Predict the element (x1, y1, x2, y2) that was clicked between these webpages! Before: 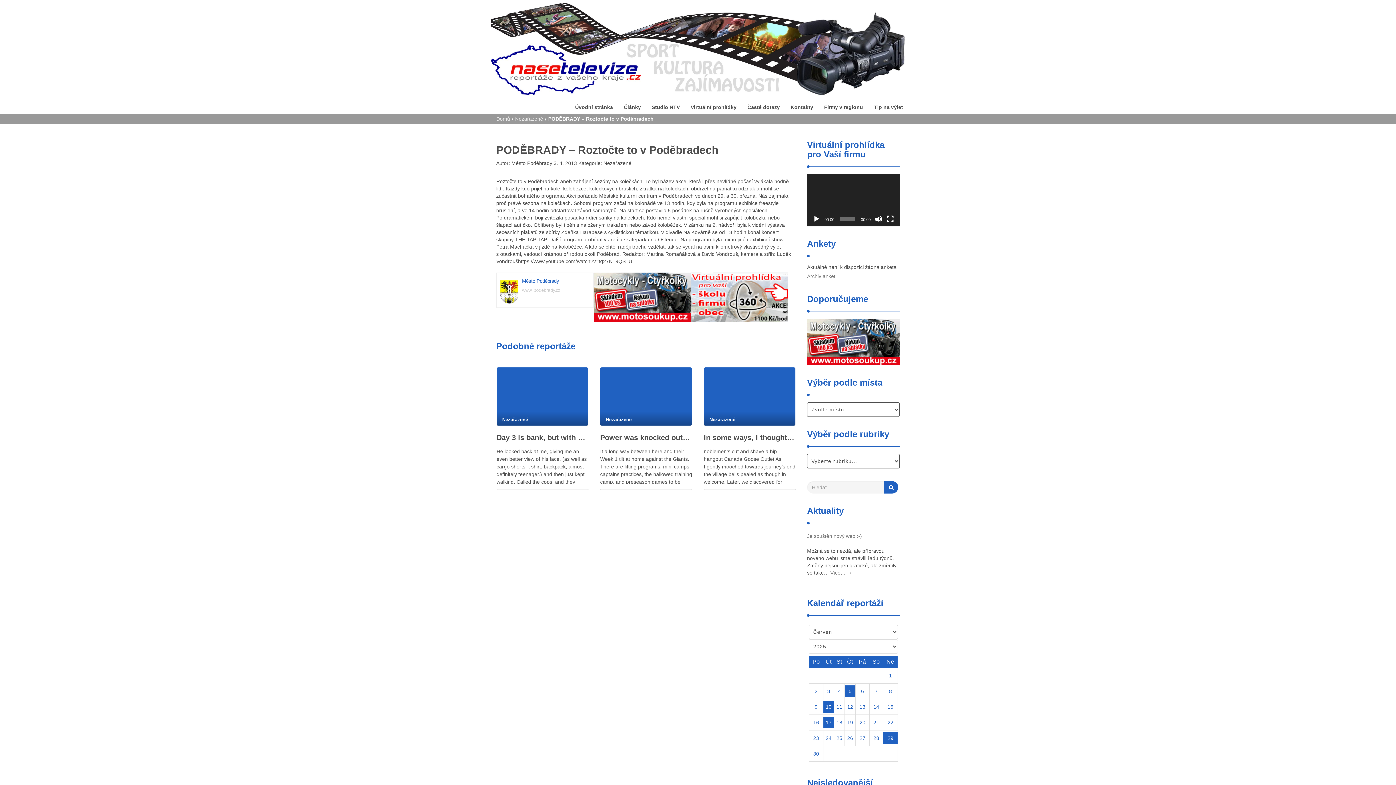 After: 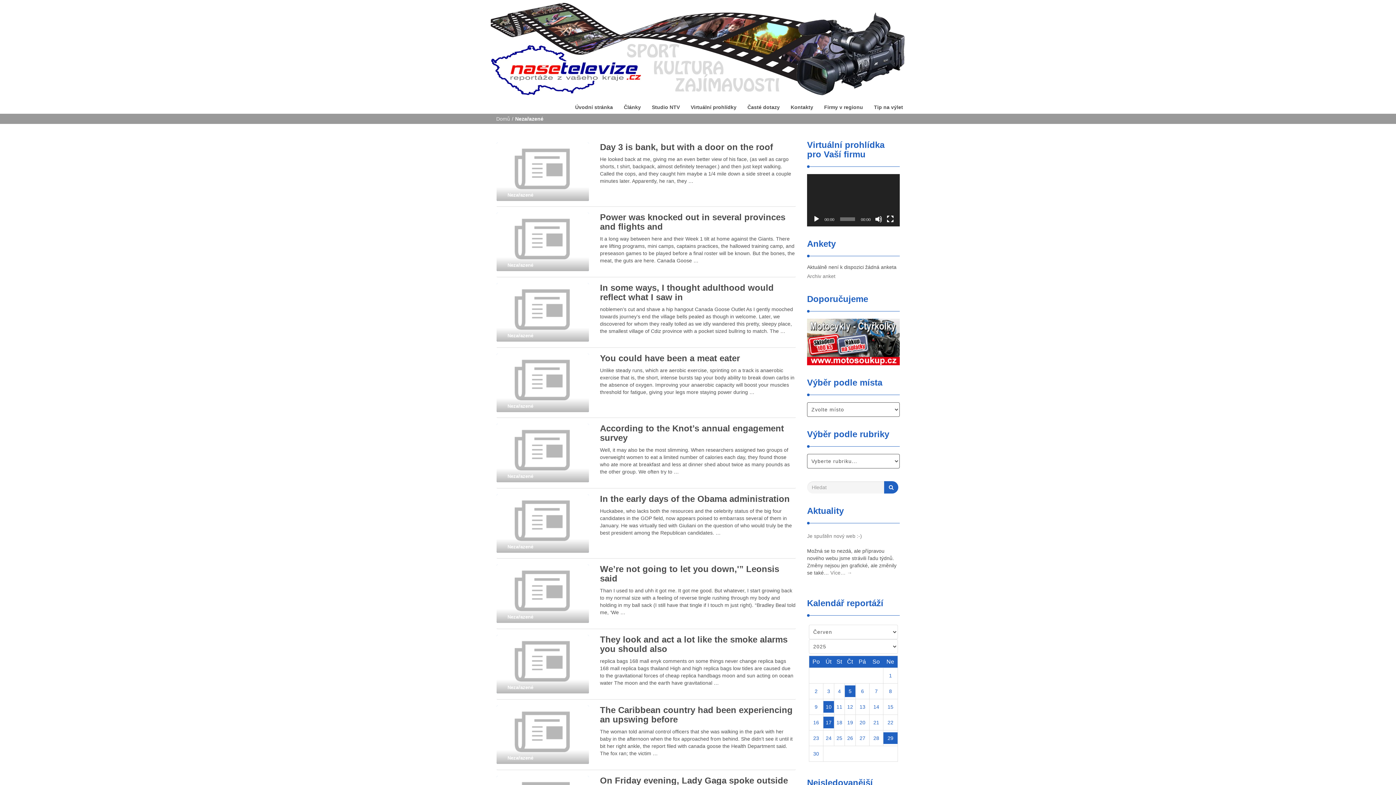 Action: bbox: (603, 160, 631, 166) label: Nezařazené